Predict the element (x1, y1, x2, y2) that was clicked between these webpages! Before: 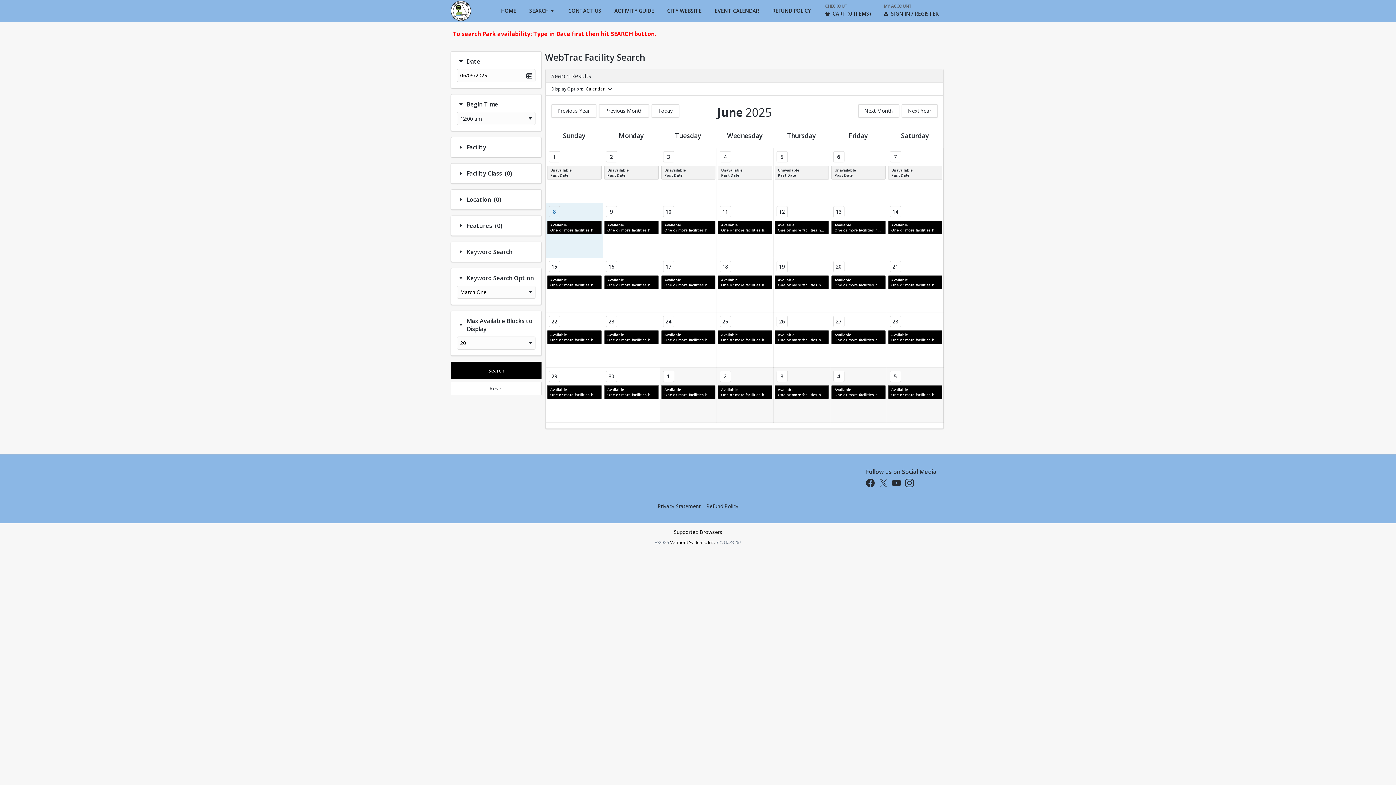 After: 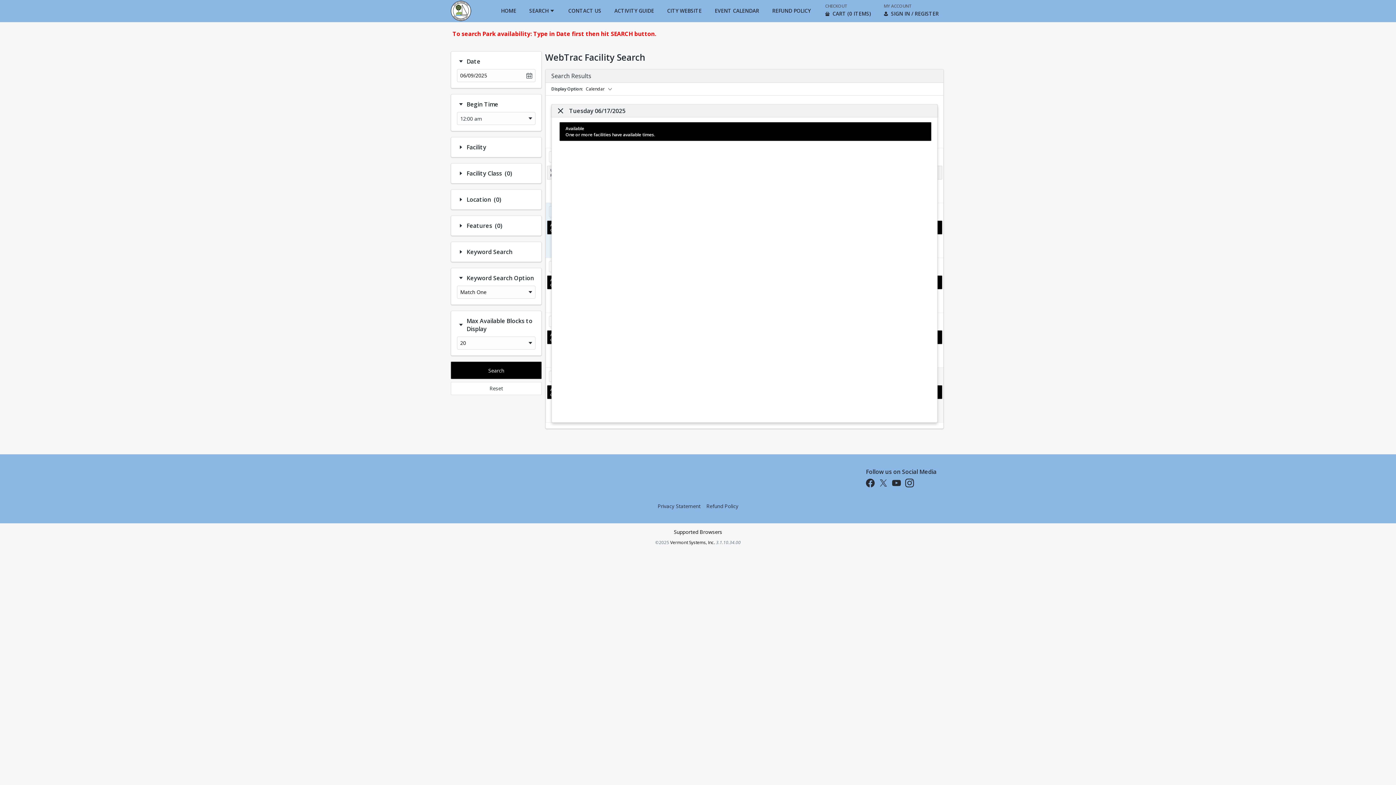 Action: label: 17 bbox: (663, 261, 674, 272)